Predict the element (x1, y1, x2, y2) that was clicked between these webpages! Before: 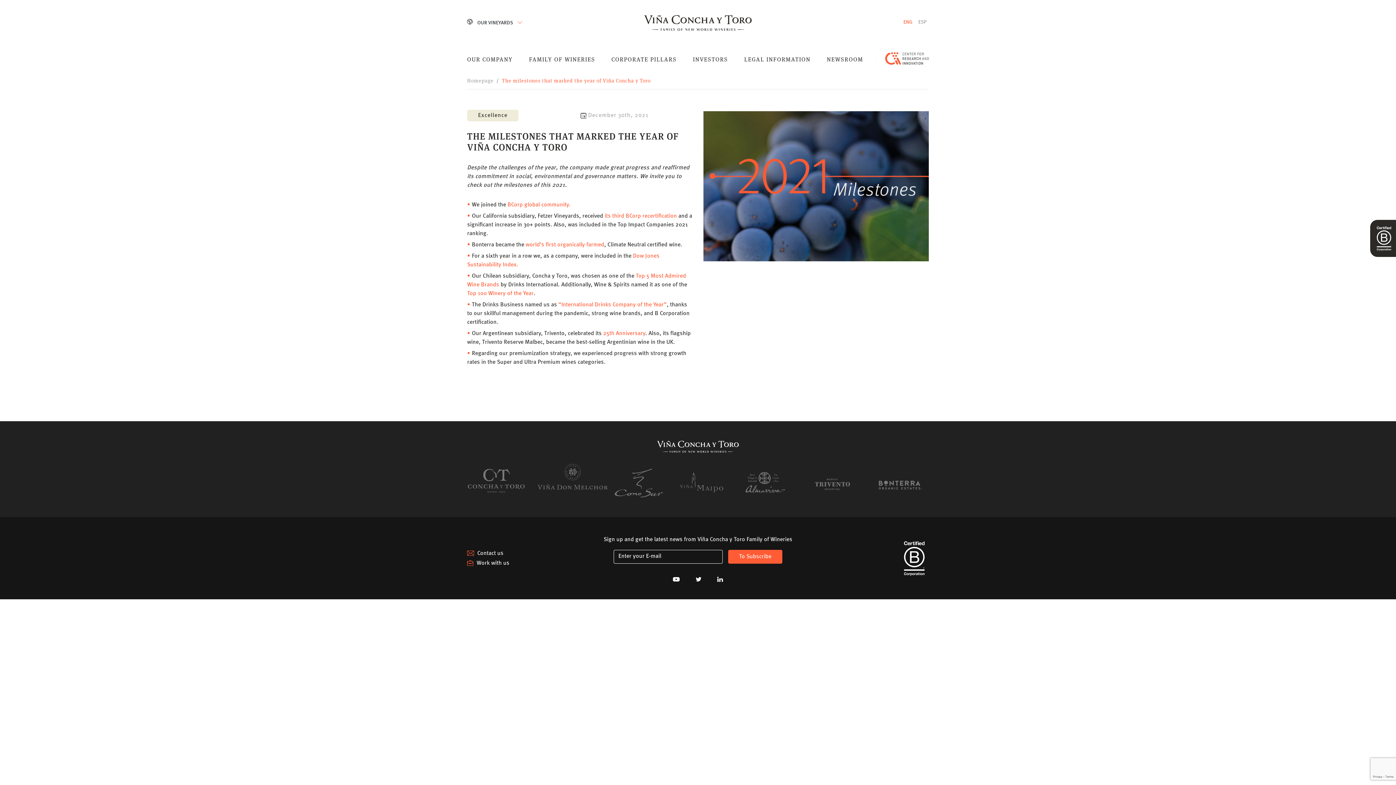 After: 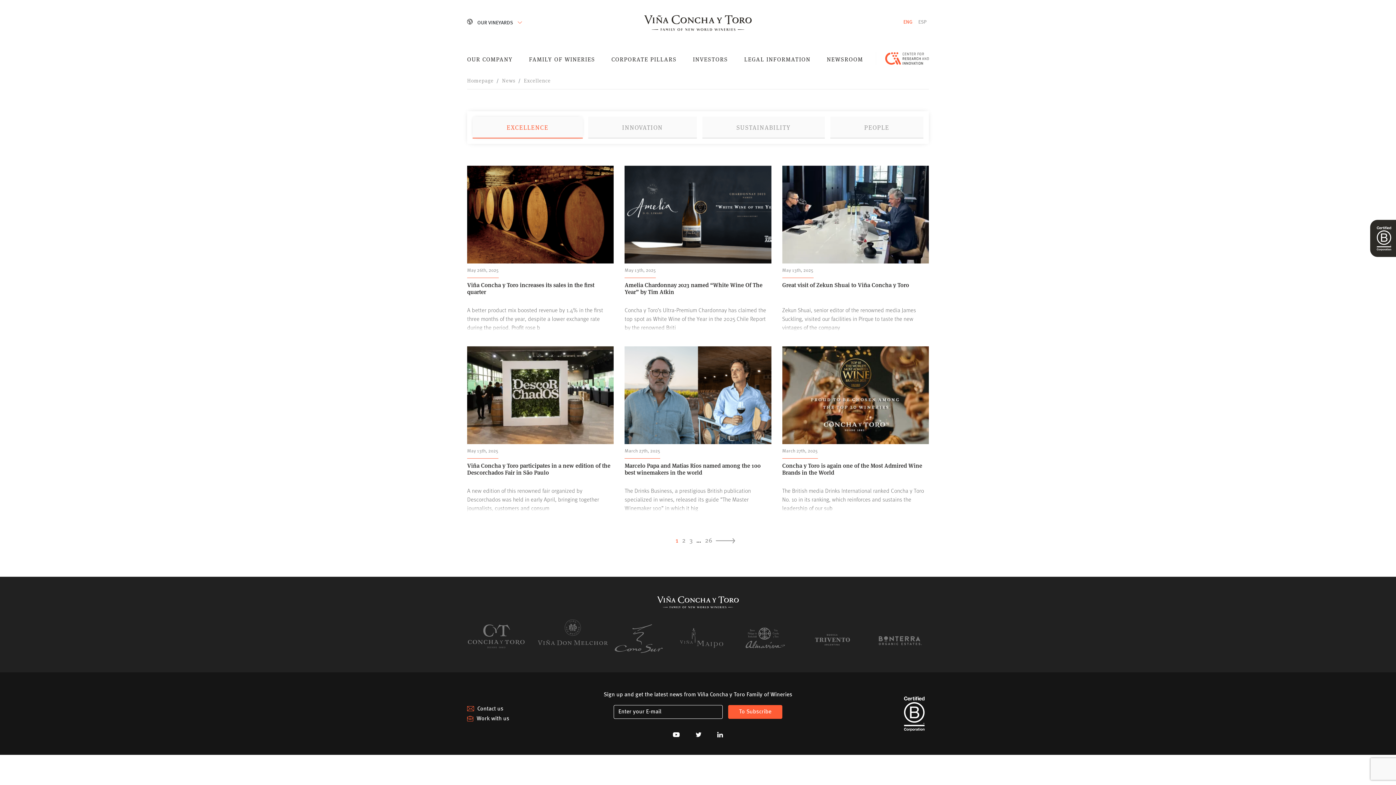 Action: label: Excellence bbox: (467, 112, 518, 118)